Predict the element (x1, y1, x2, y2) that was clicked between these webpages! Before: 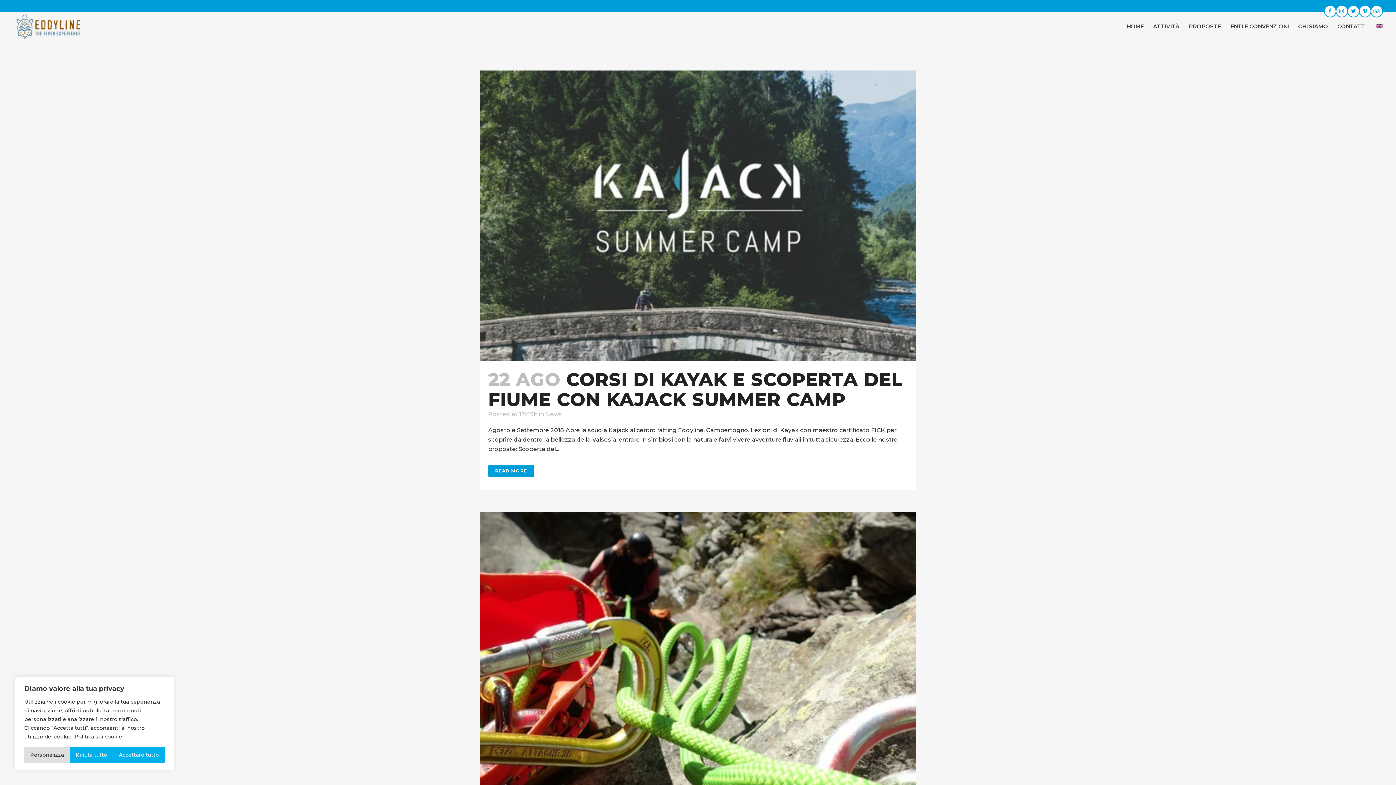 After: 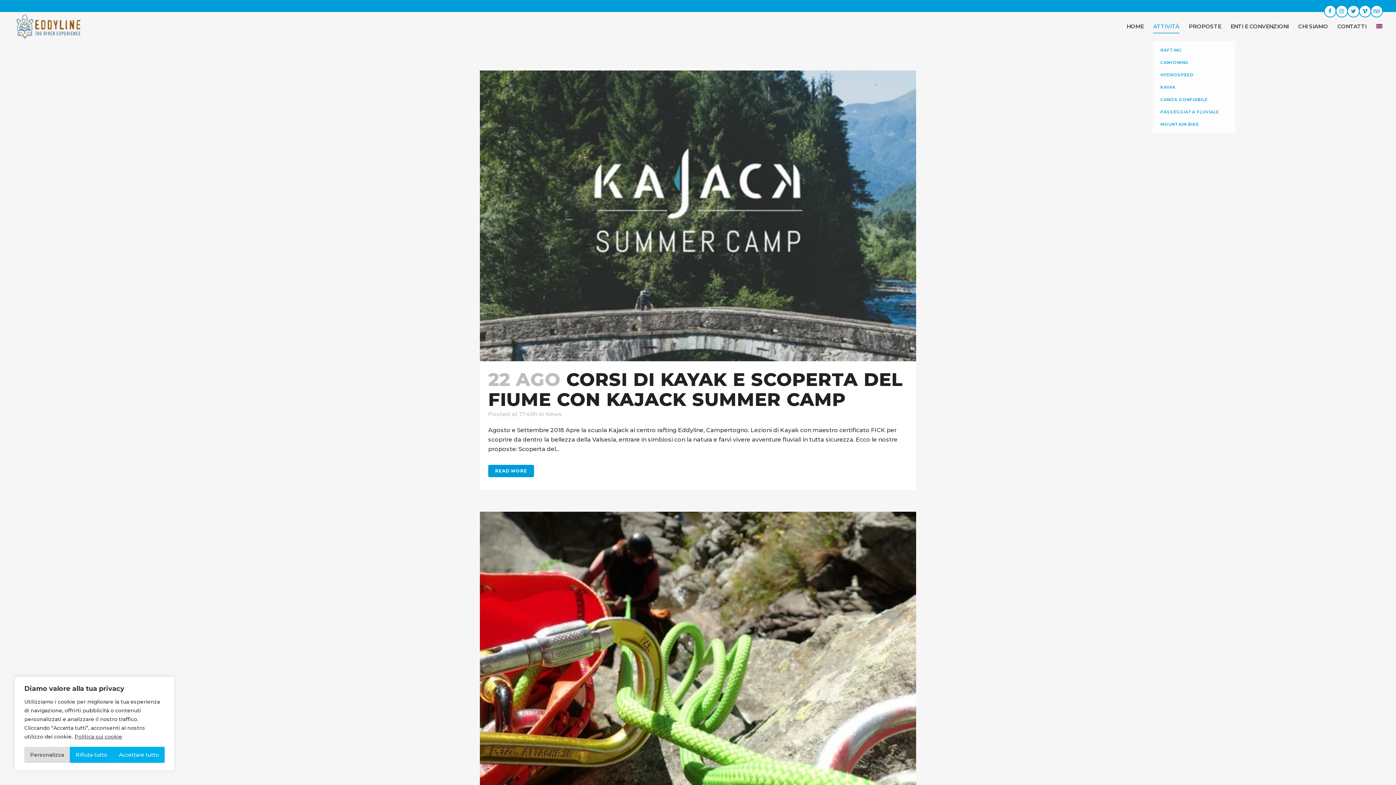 Action: label: ATTIVITÀ bbox: (1148, 12, 1184, 41)